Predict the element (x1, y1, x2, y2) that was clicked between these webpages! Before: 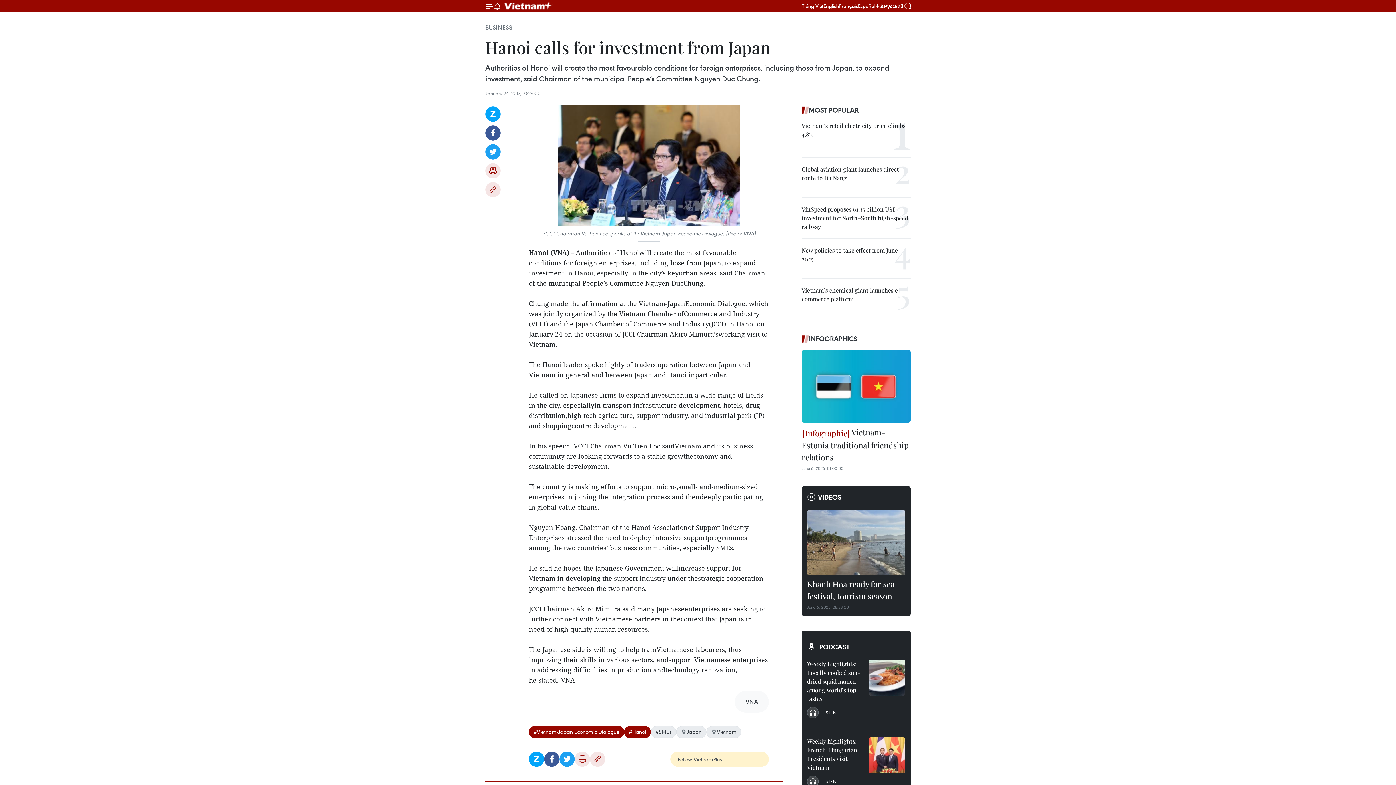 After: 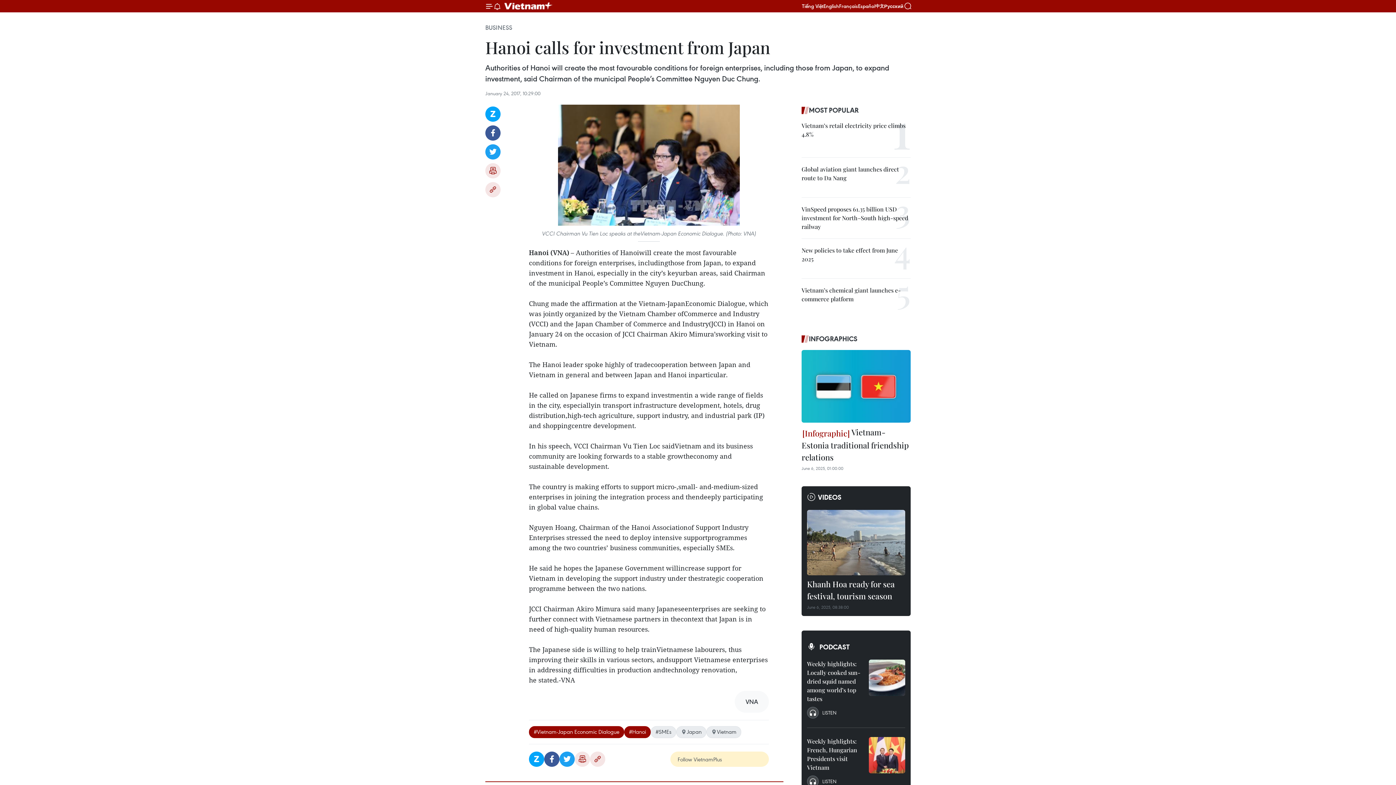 Action: bbox: (529, 104, 769, 225)